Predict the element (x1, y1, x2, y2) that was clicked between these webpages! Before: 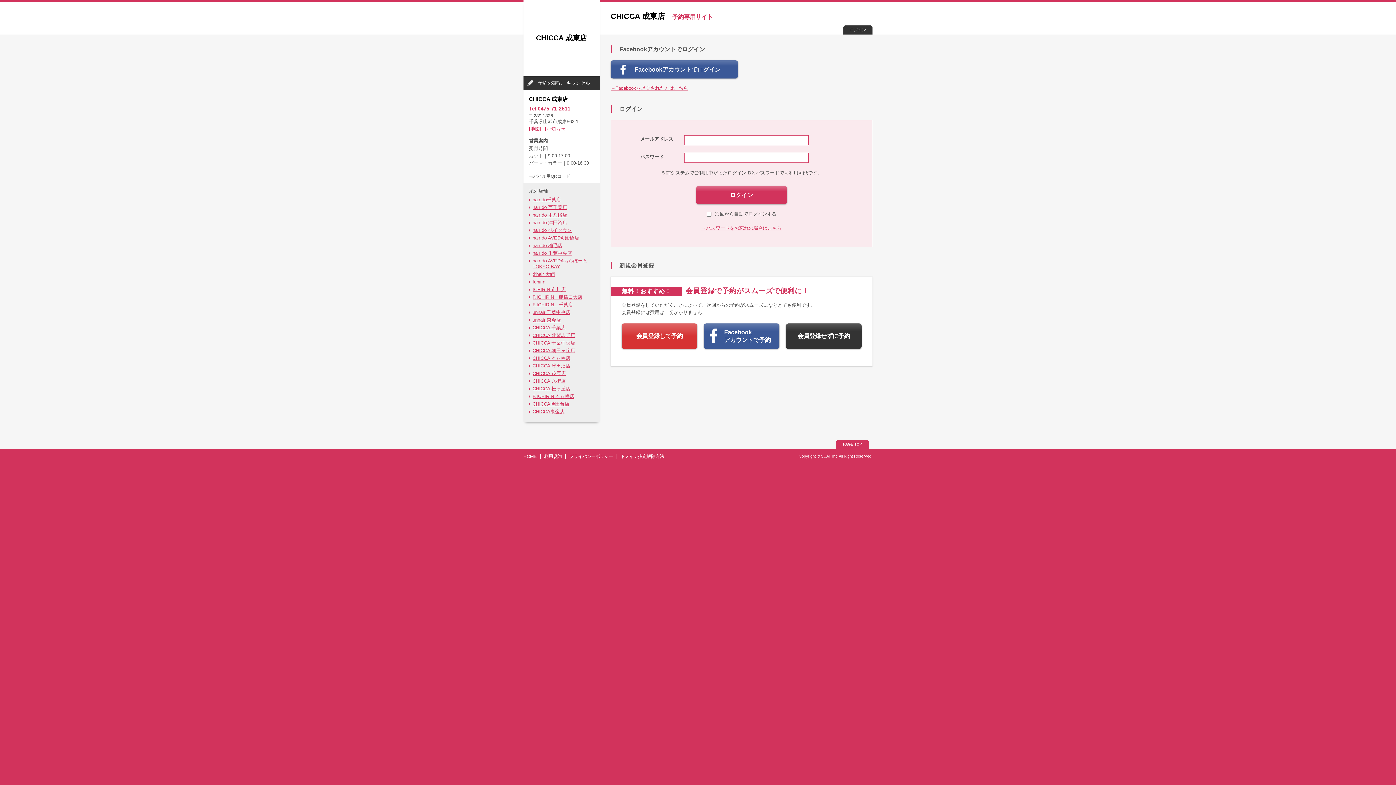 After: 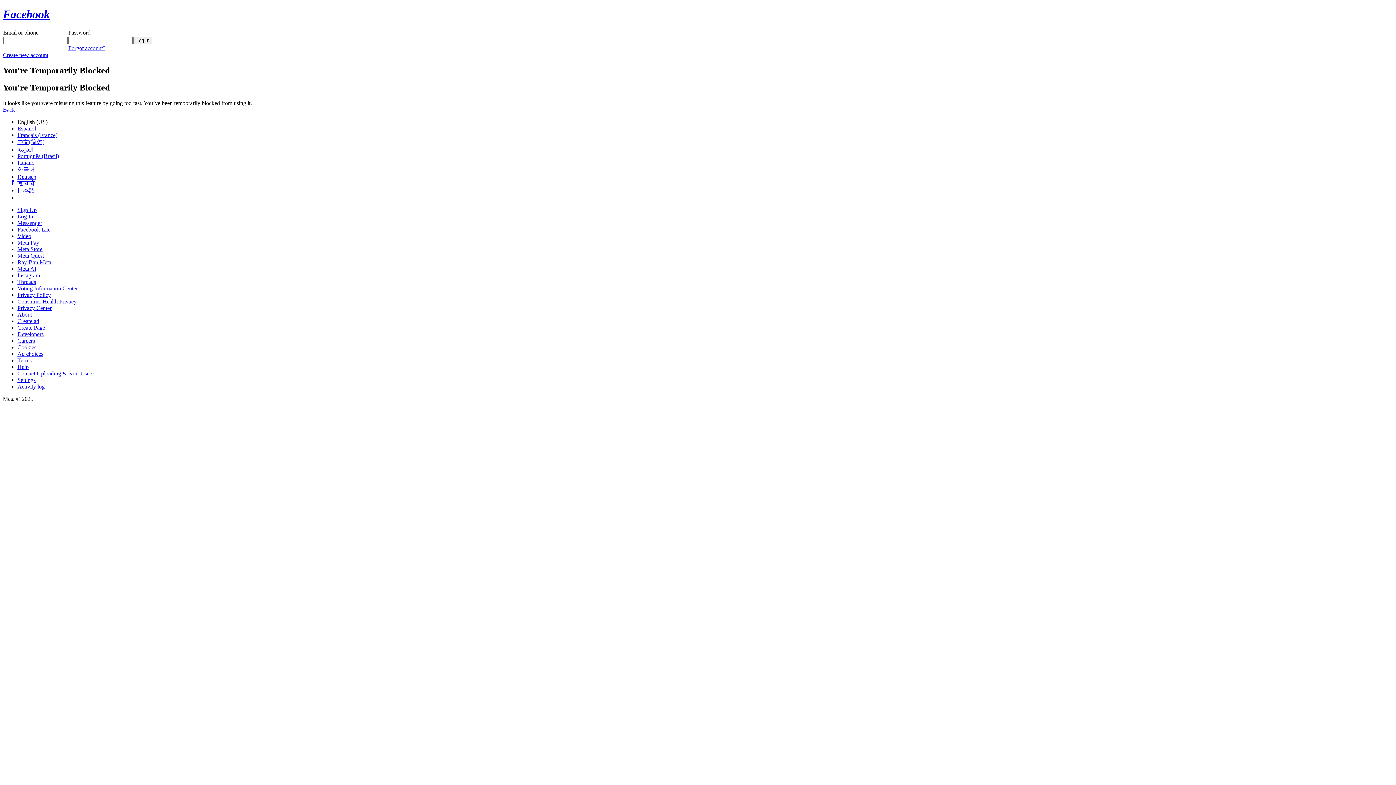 Action: label: Facebook
アカウントで予約 bbox: (704, 323, 779, 349)